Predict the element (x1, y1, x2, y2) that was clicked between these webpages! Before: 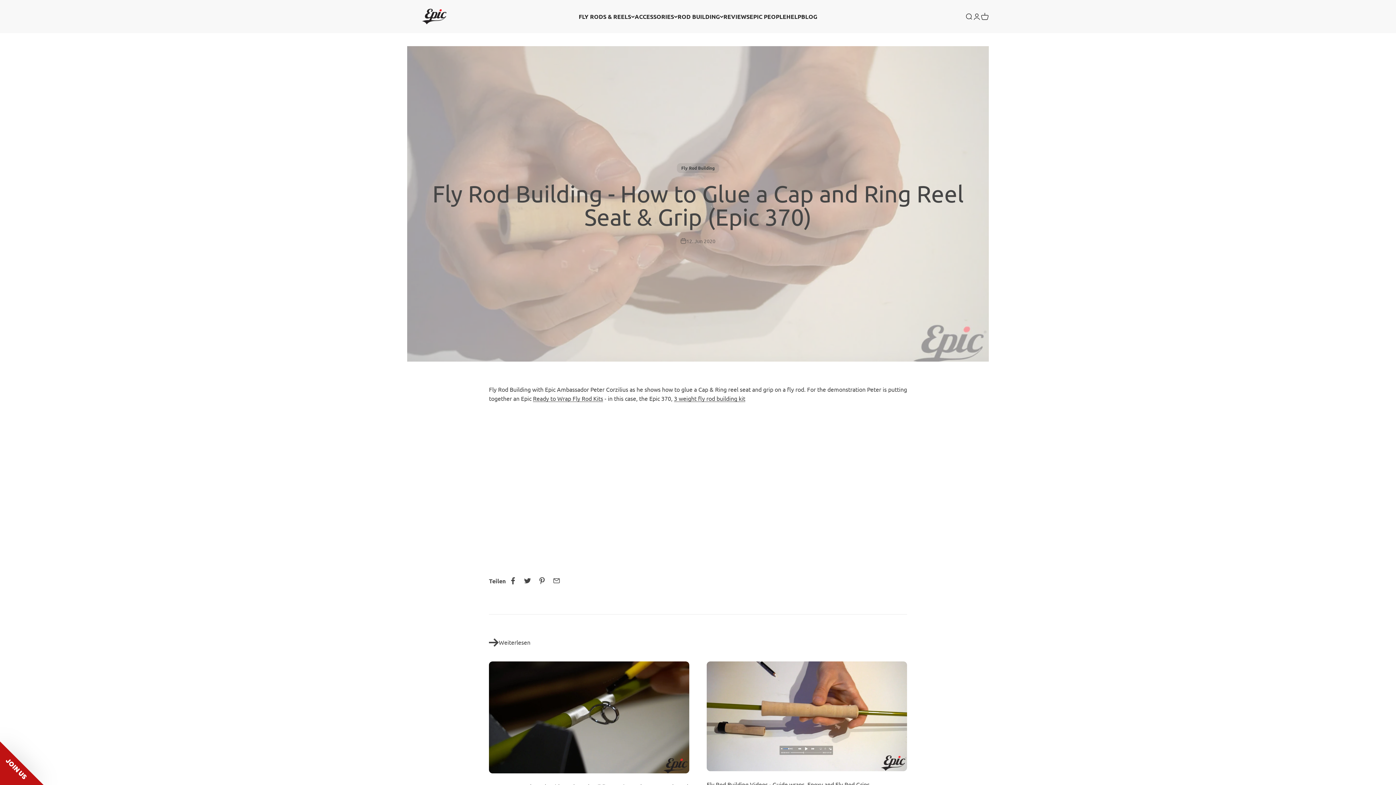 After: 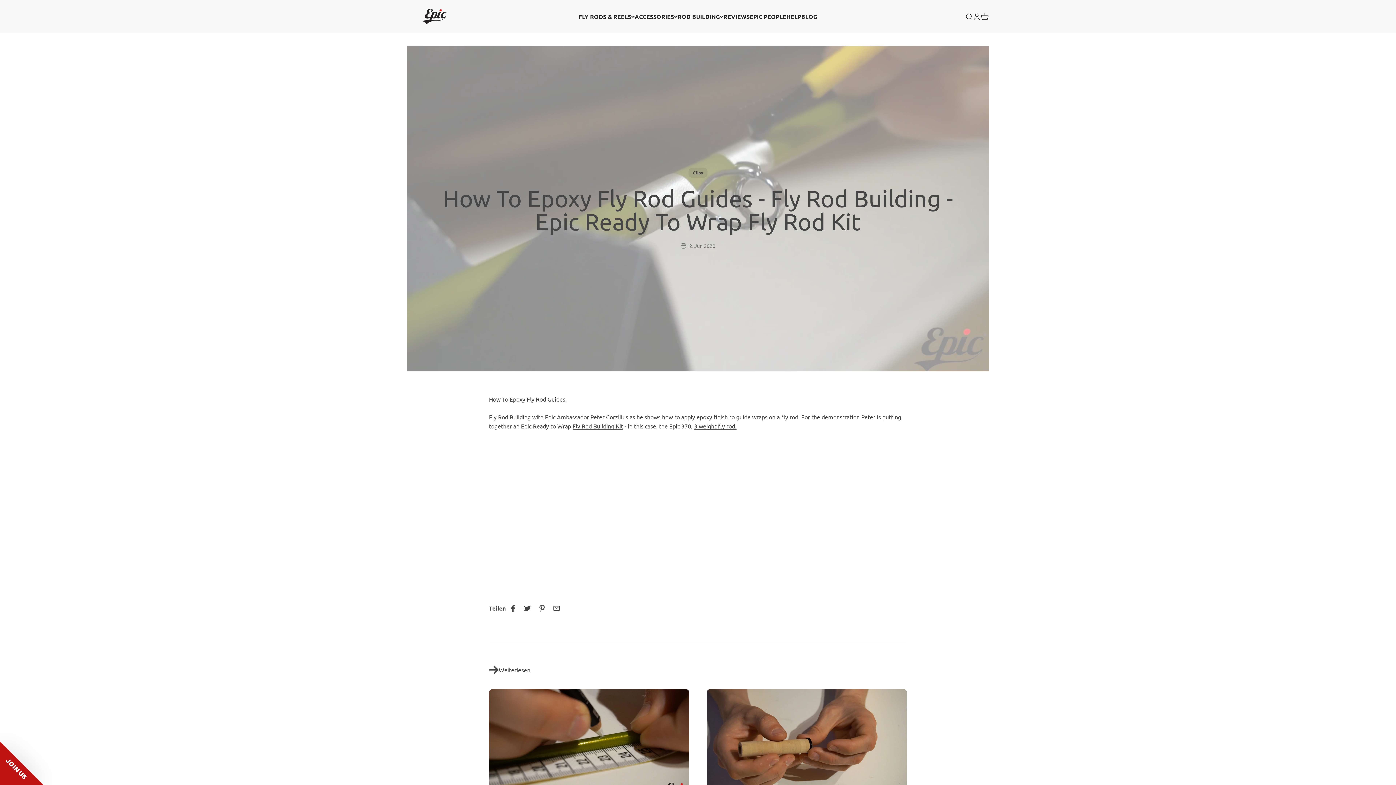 Action: bbox: (489, 661, 689, 773)